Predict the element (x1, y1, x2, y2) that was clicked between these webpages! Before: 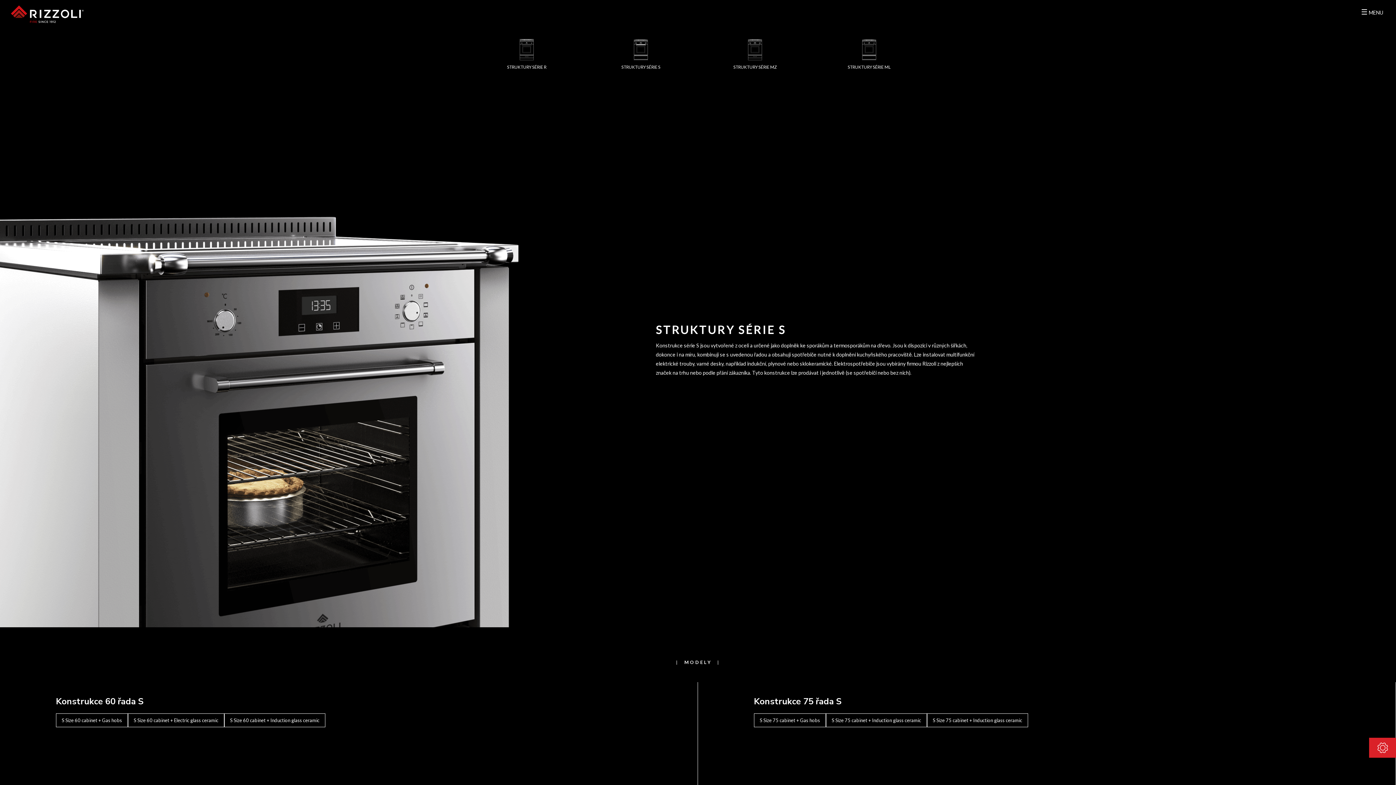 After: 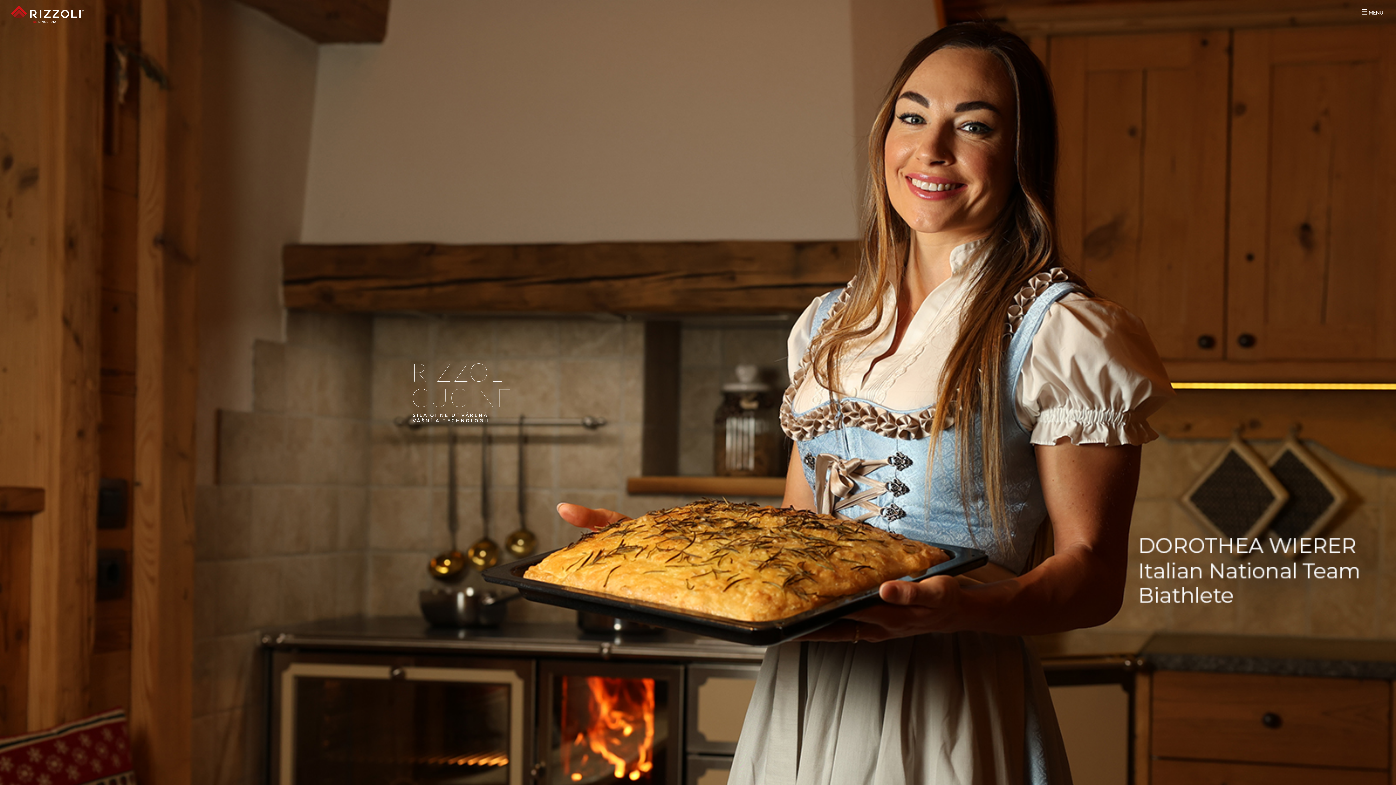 Action: bbox: (10, 5, 83, 23)